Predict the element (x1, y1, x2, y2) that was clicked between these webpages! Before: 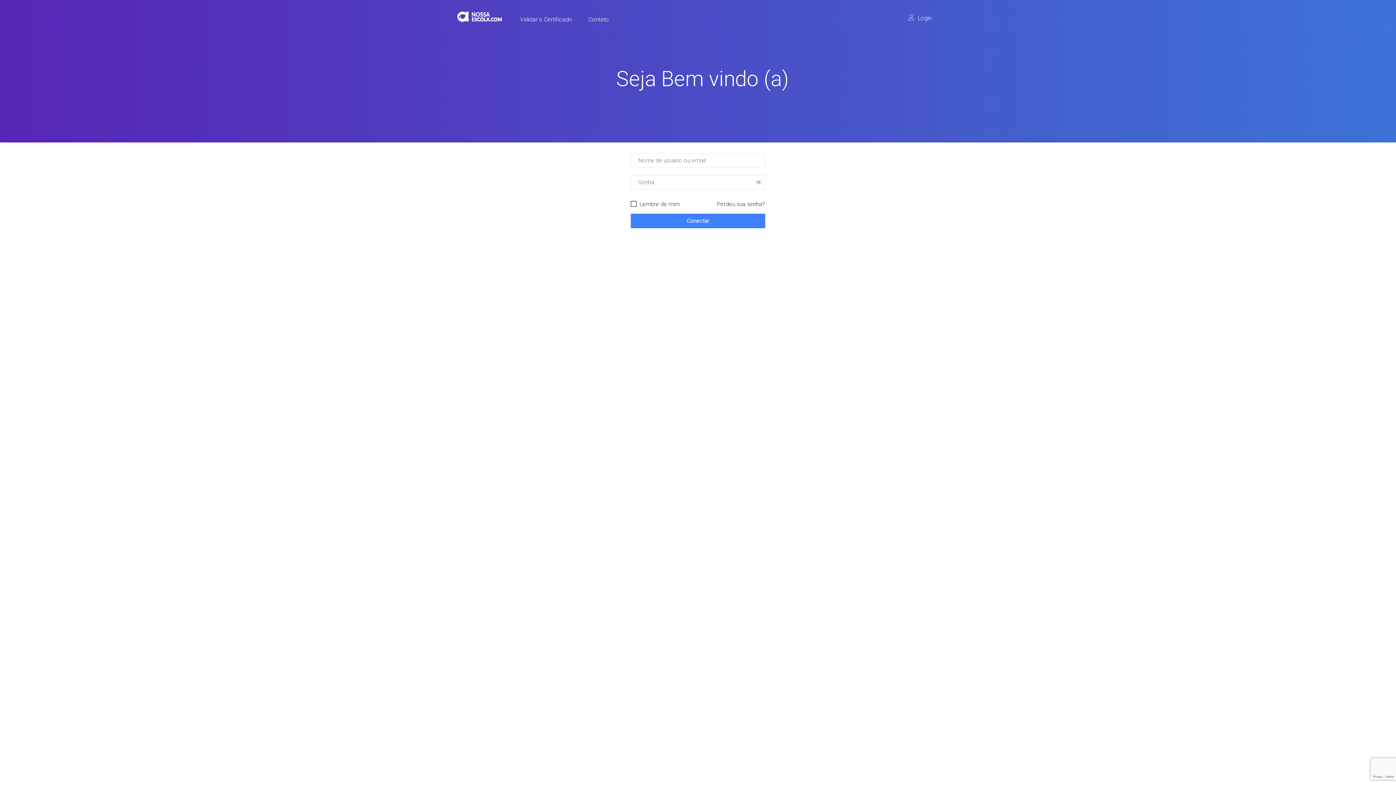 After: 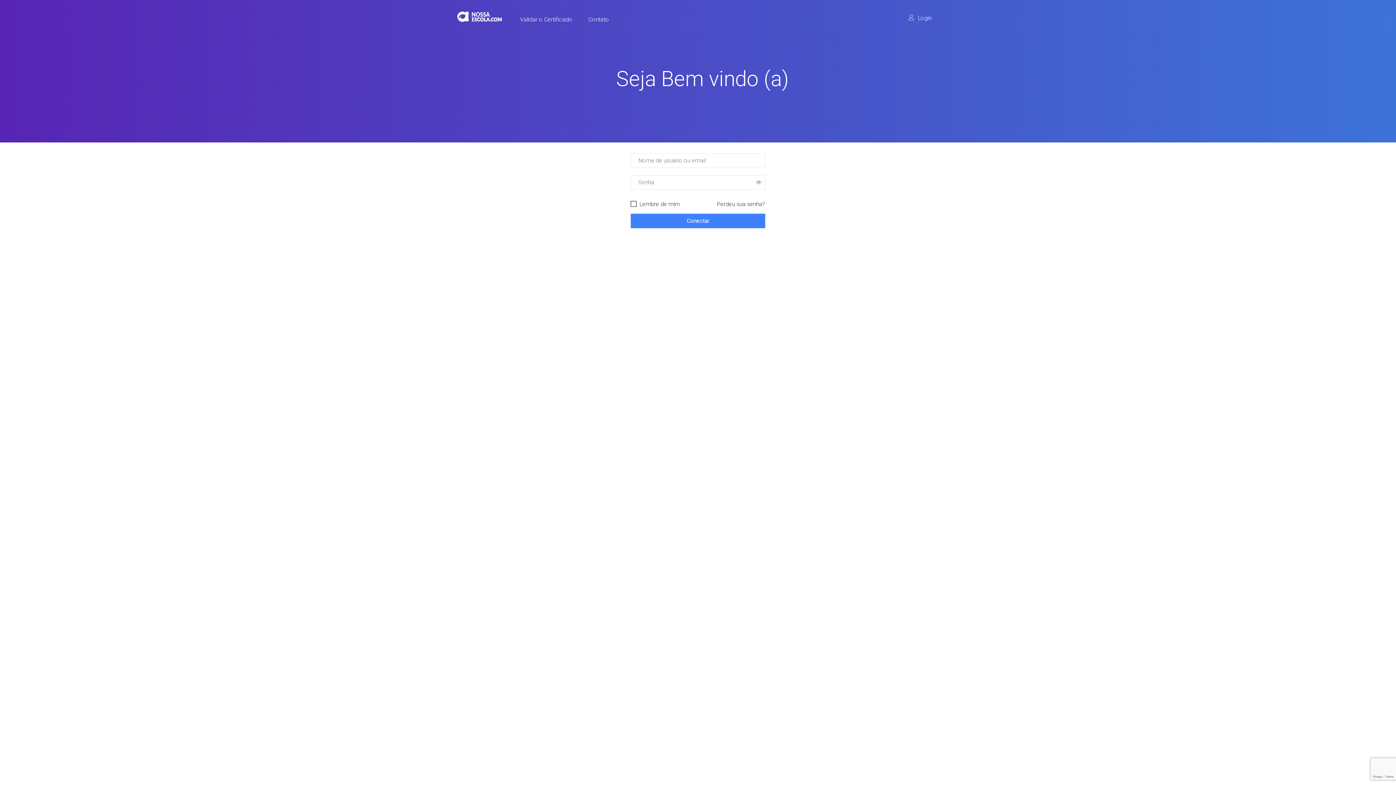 Action: label: Login bbox: (908, 11, 939, 22)